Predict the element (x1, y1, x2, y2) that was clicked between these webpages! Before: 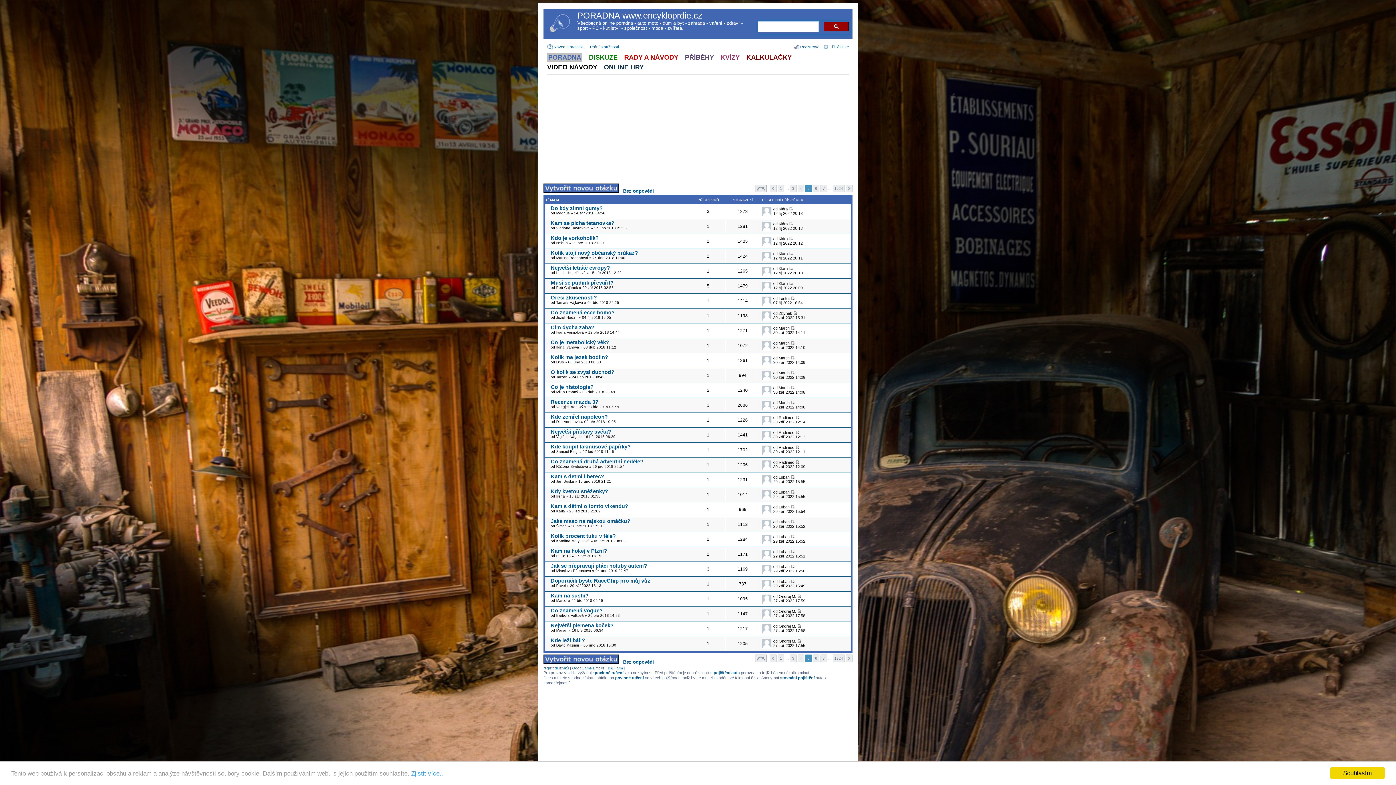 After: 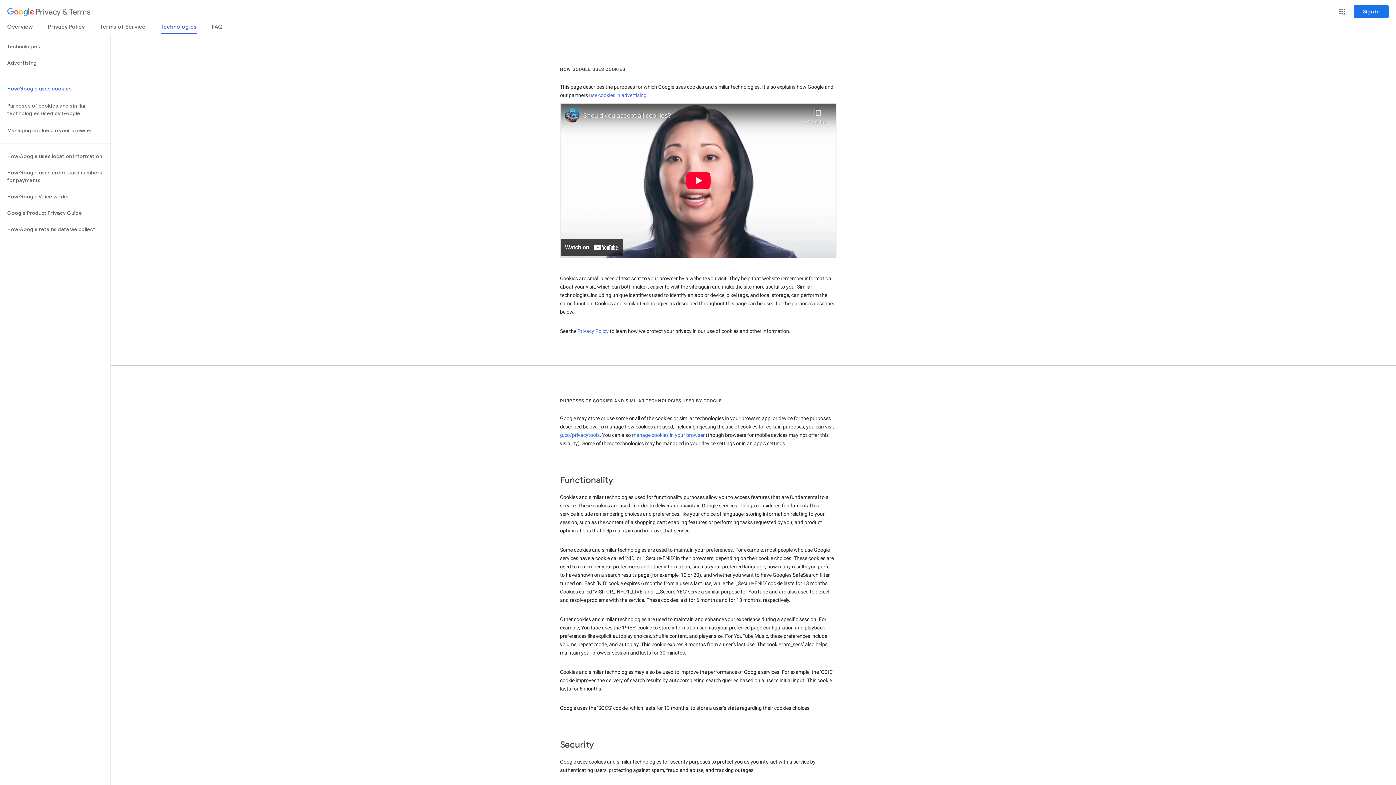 Action: bbox: (411, 770, 443, 777) label: Zjistit více..